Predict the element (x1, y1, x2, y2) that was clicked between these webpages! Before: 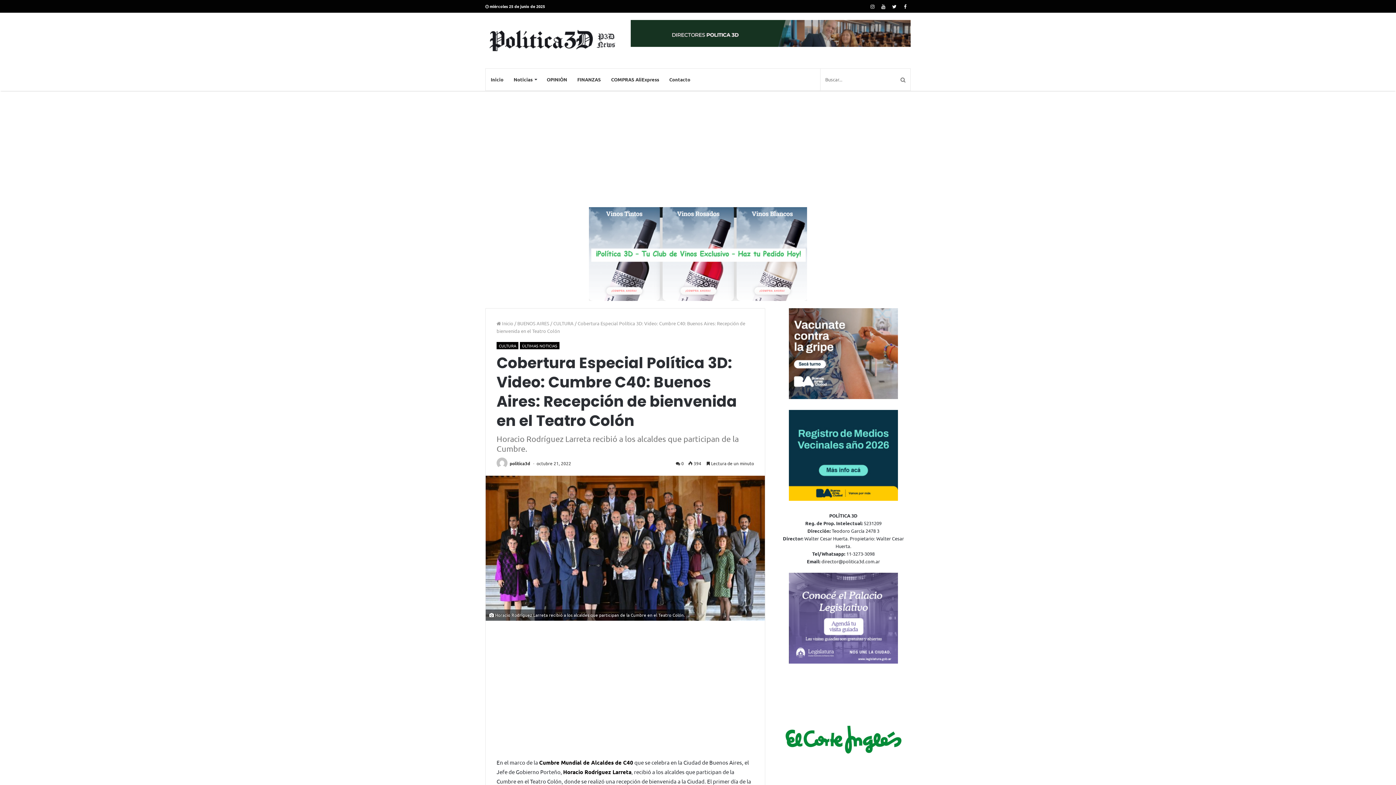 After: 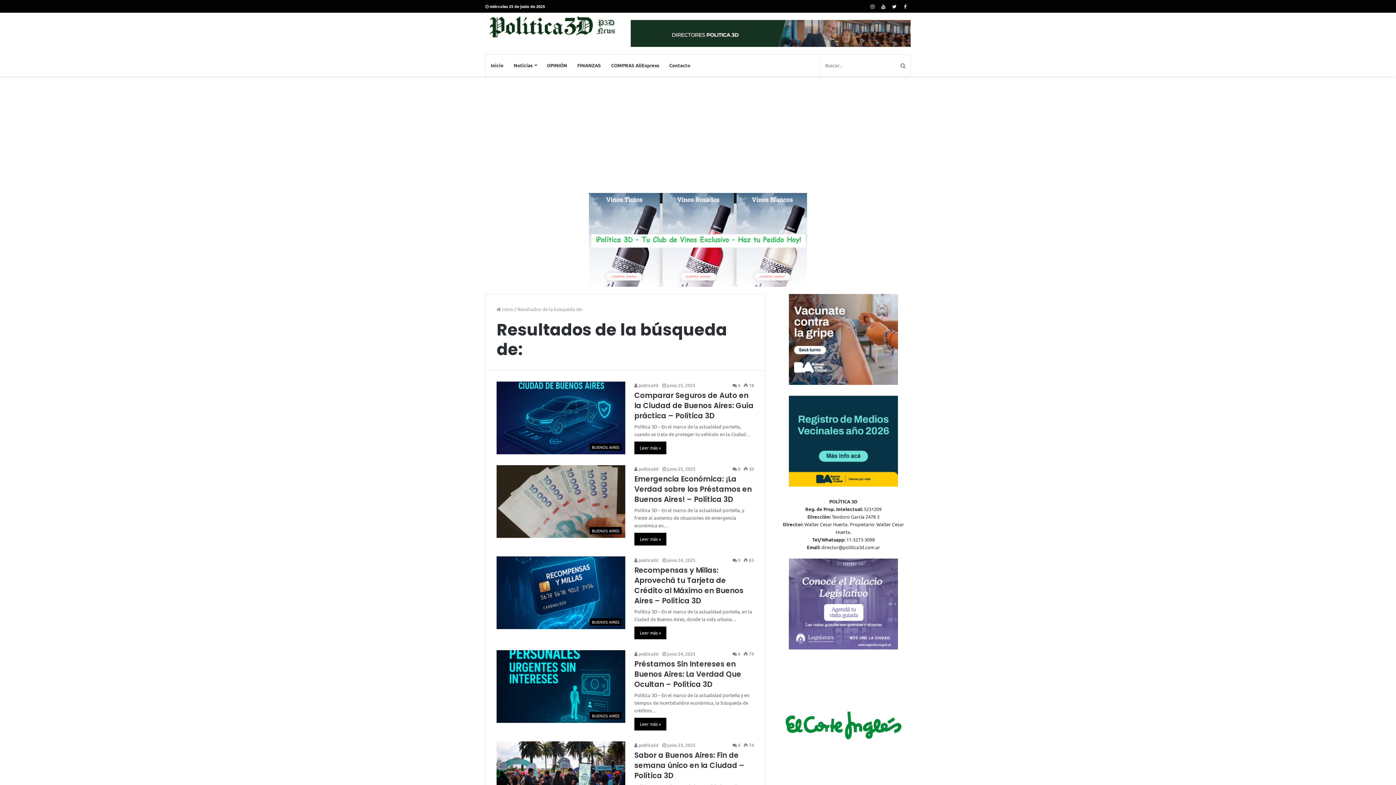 Action: bbox: (896, 68, 910, 90)